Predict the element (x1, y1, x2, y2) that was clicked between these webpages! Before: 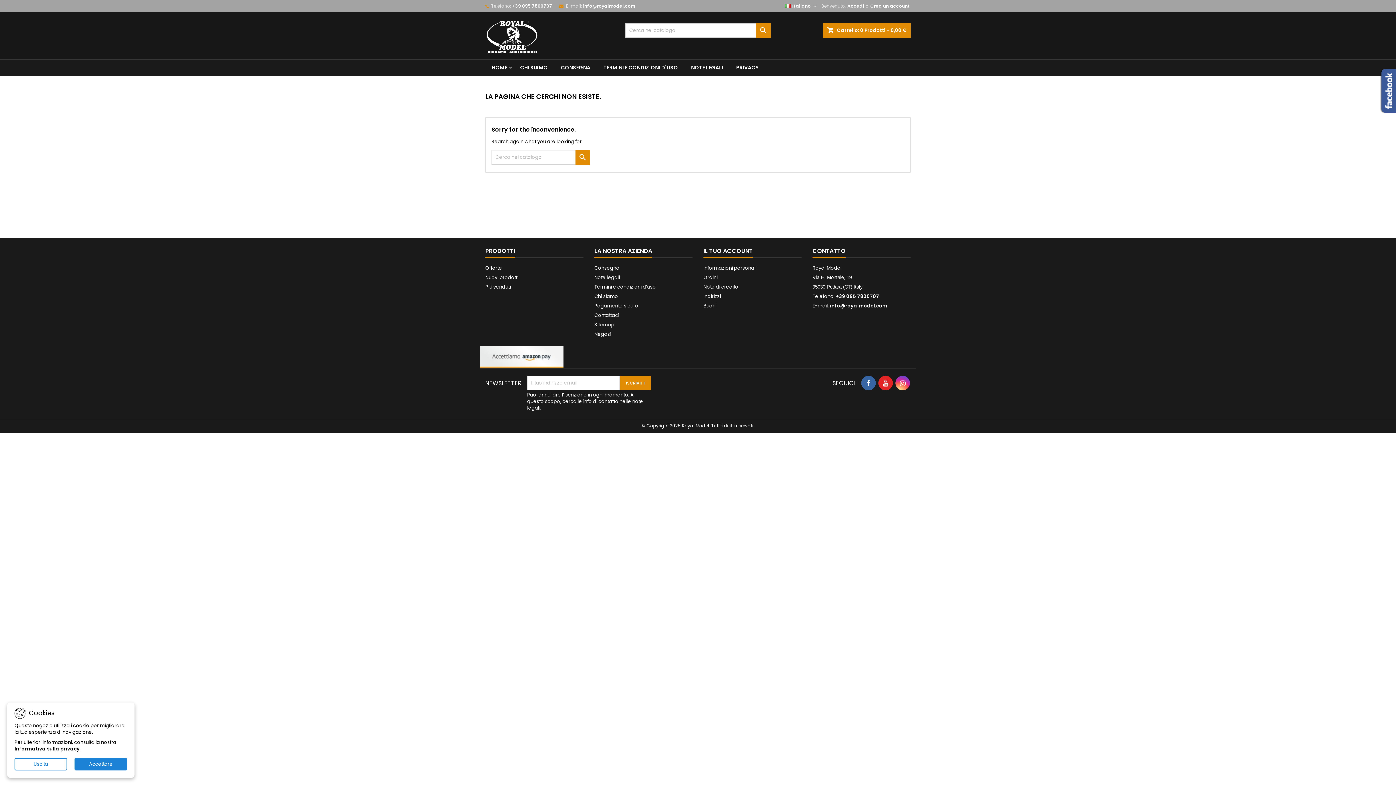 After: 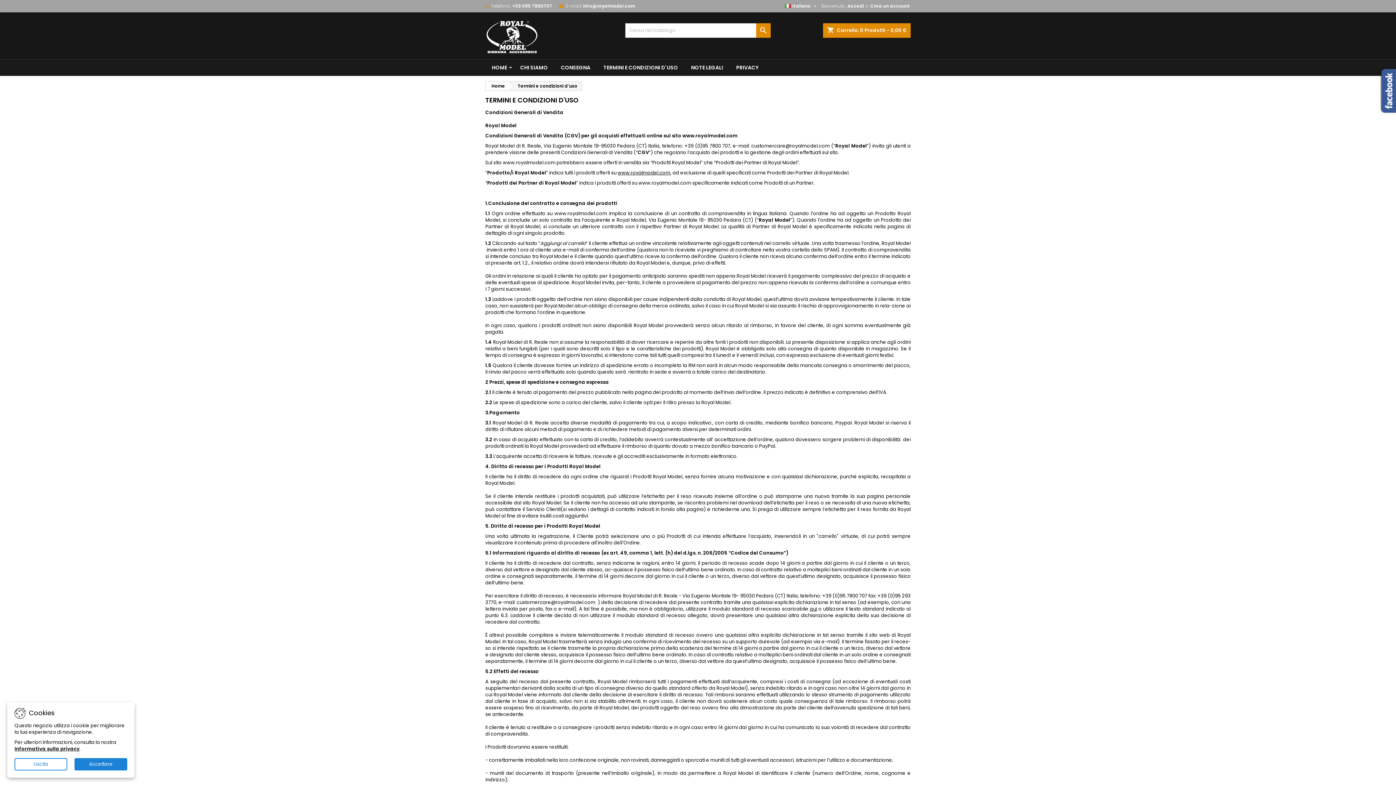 Action: bbox: (597, 59, 684, 75) label: TERMINI E CONDIZIONI D'USO